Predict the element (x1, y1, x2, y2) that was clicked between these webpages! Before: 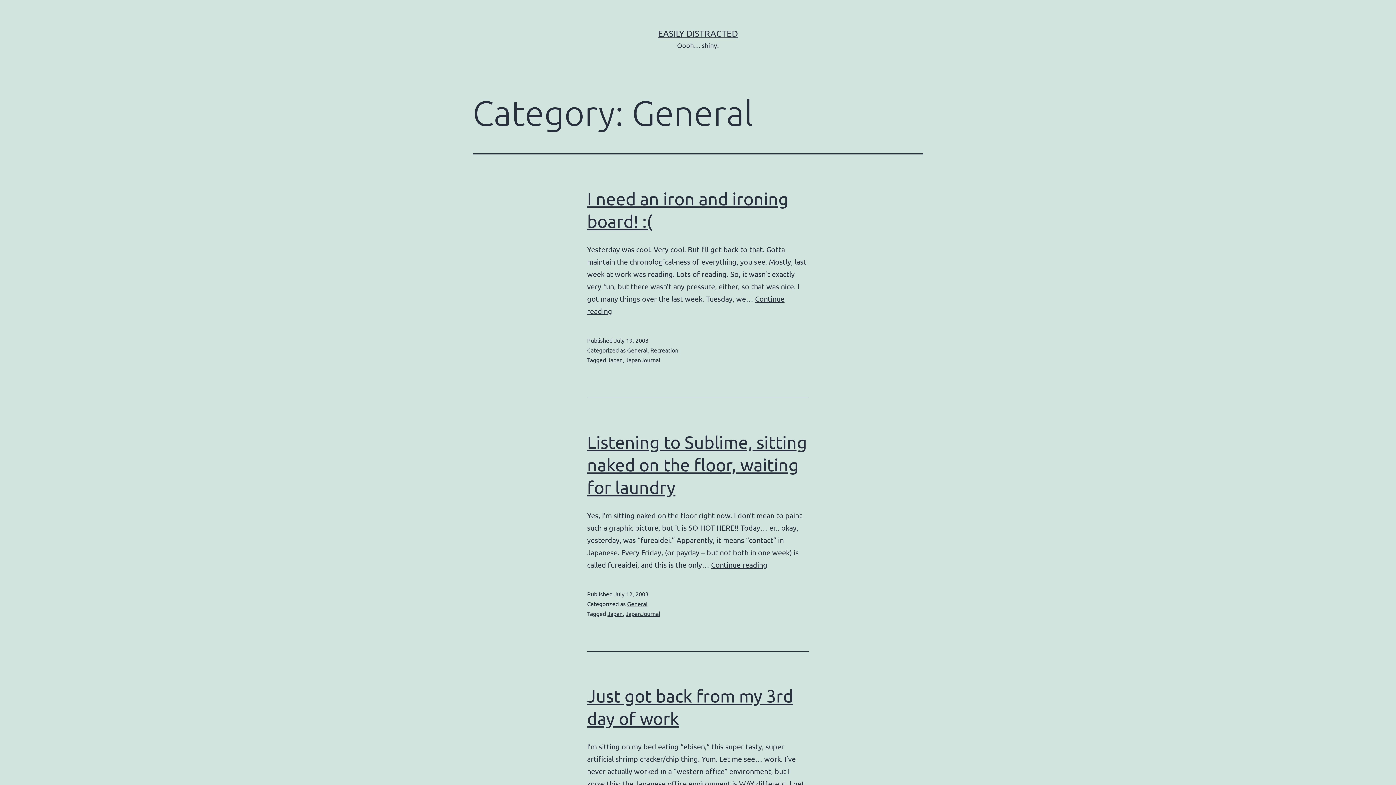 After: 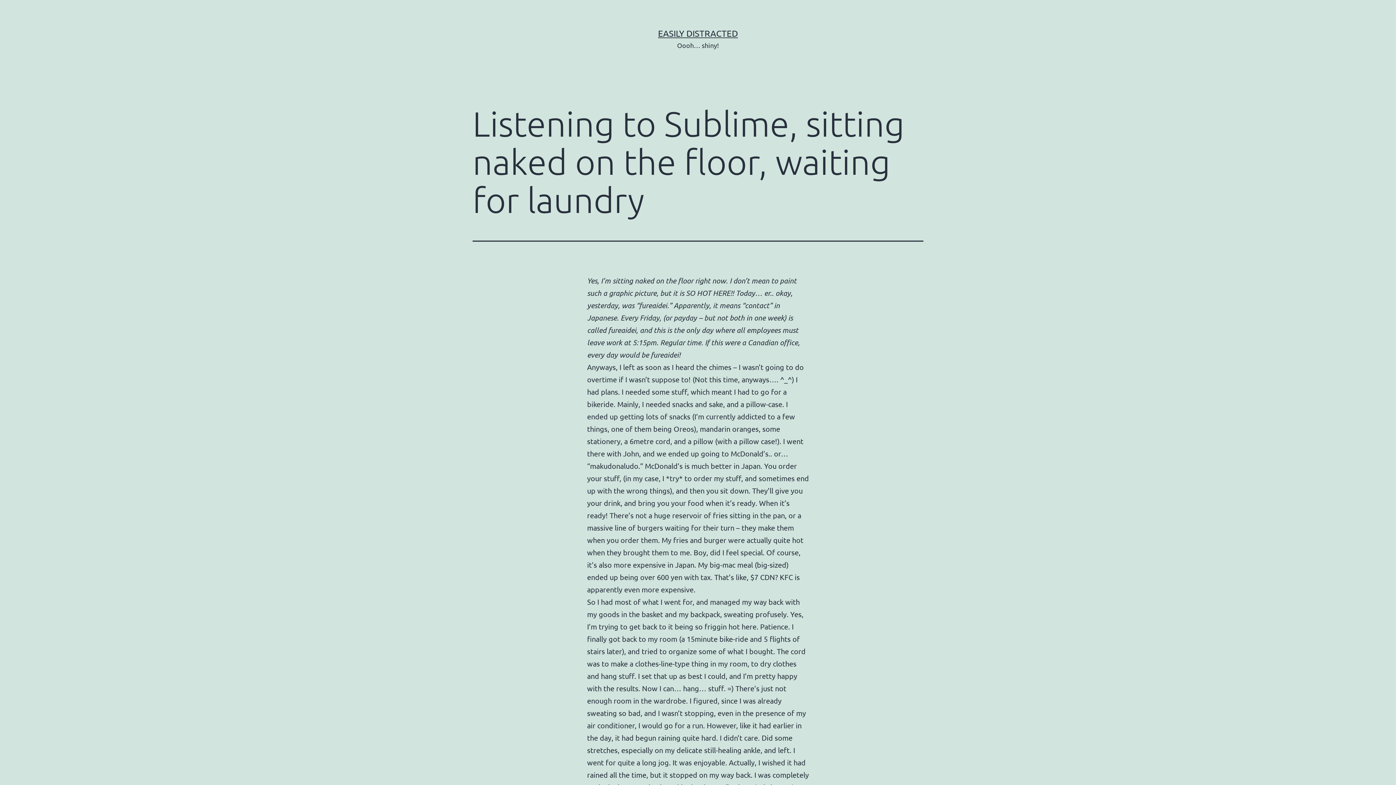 Action: label: Continue reading
Listening to Sublime, sitting naked on the floor, waiting for laundry bbox: (711, 560, 767, 569)